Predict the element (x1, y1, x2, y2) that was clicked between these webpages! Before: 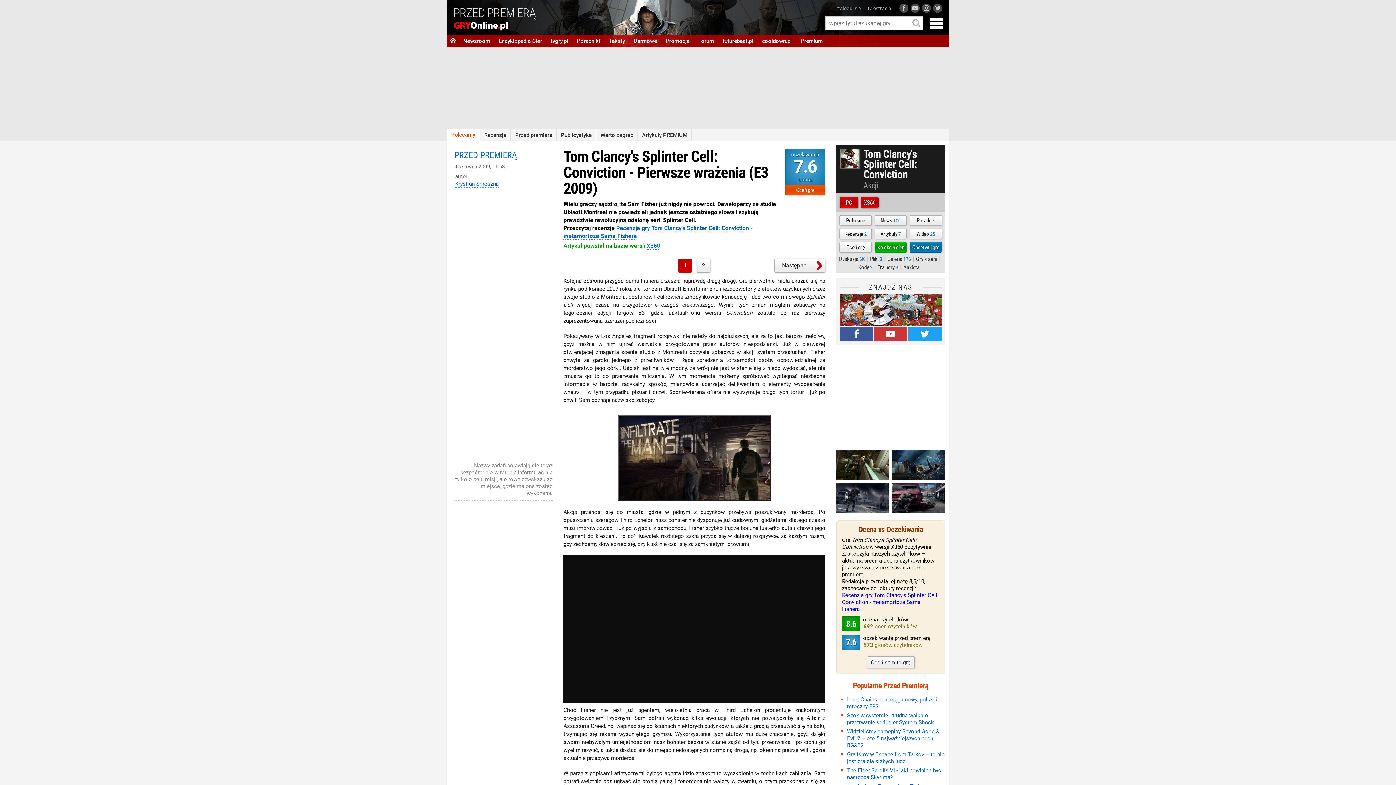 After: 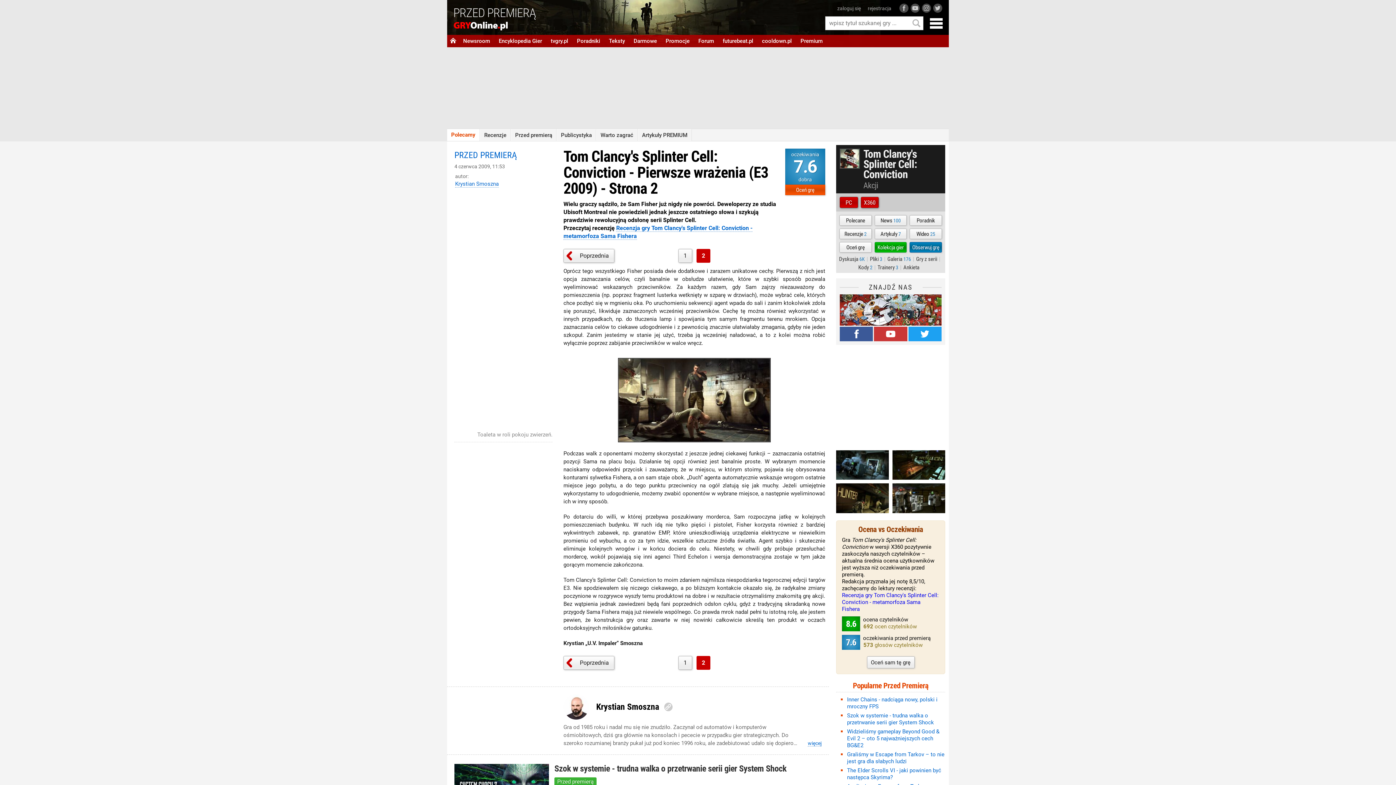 Action: label: Następna bbox: (774, 258, 825, 272)